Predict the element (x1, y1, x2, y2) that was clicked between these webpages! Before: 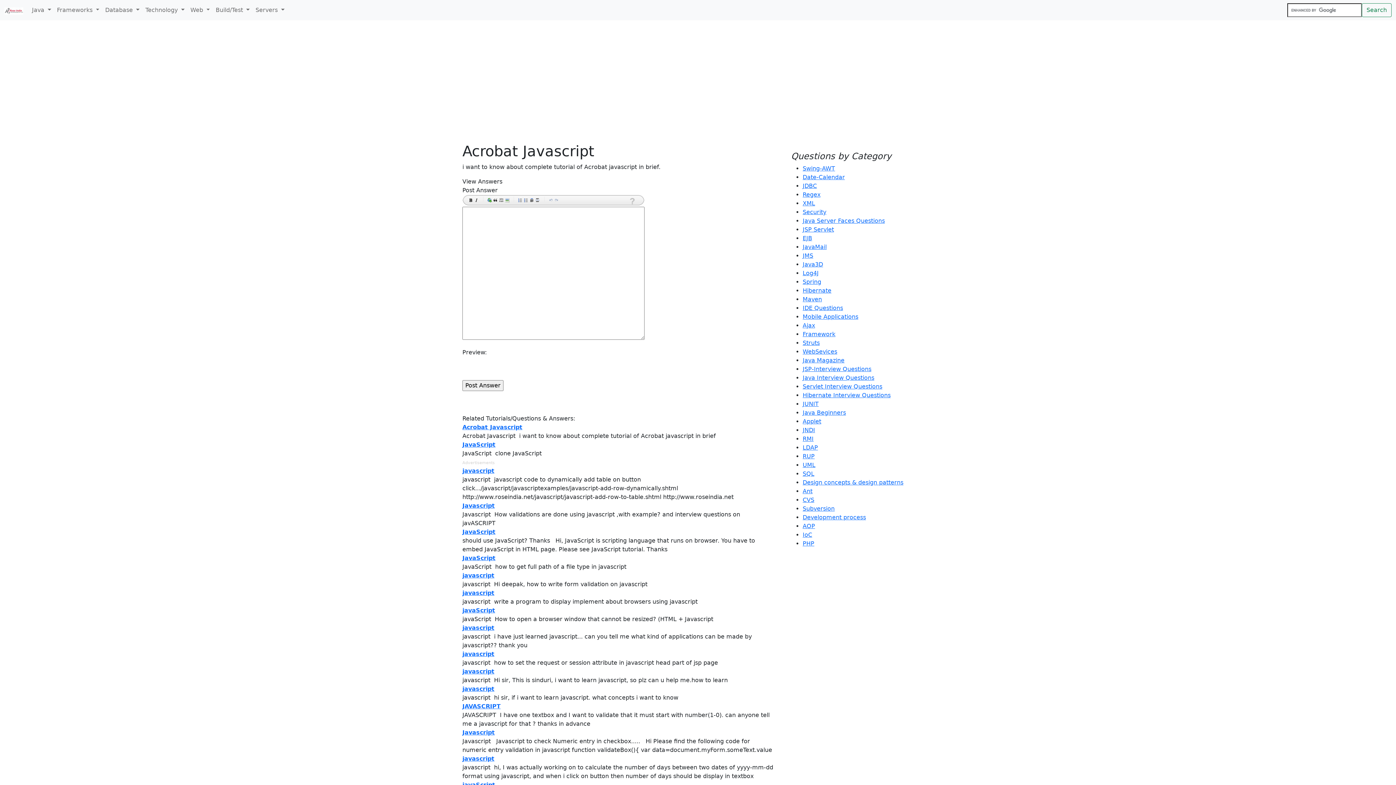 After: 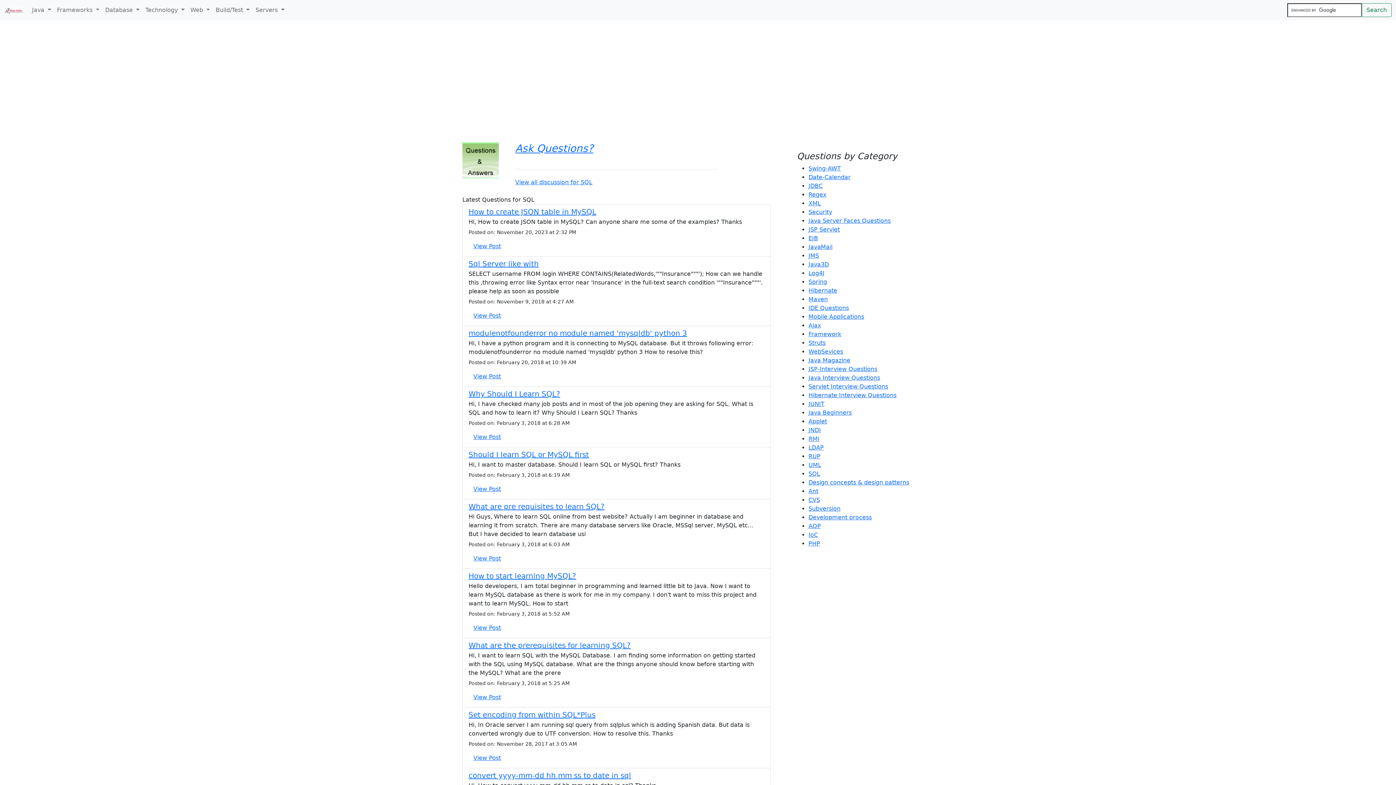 Action: bbox: (802, 470, 814, 477) label: SQL